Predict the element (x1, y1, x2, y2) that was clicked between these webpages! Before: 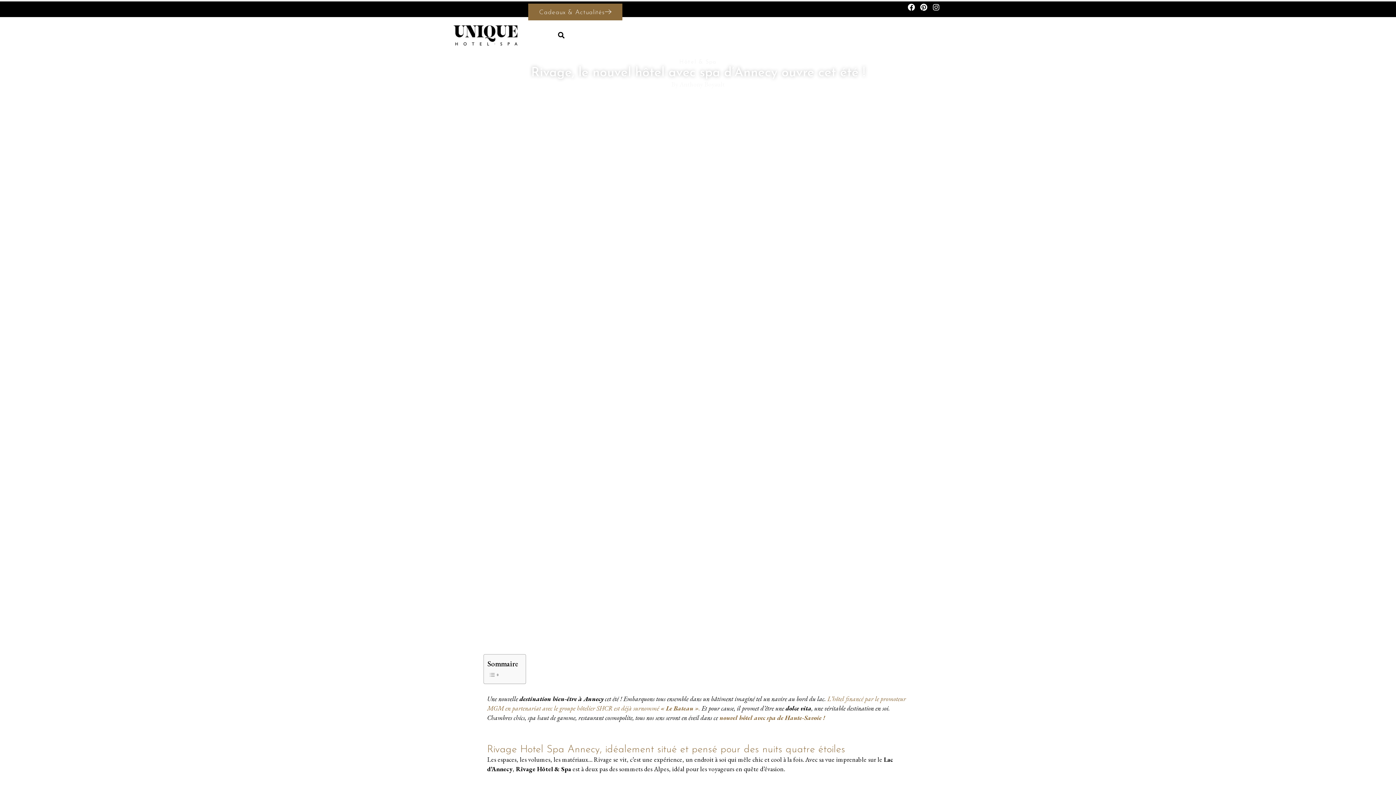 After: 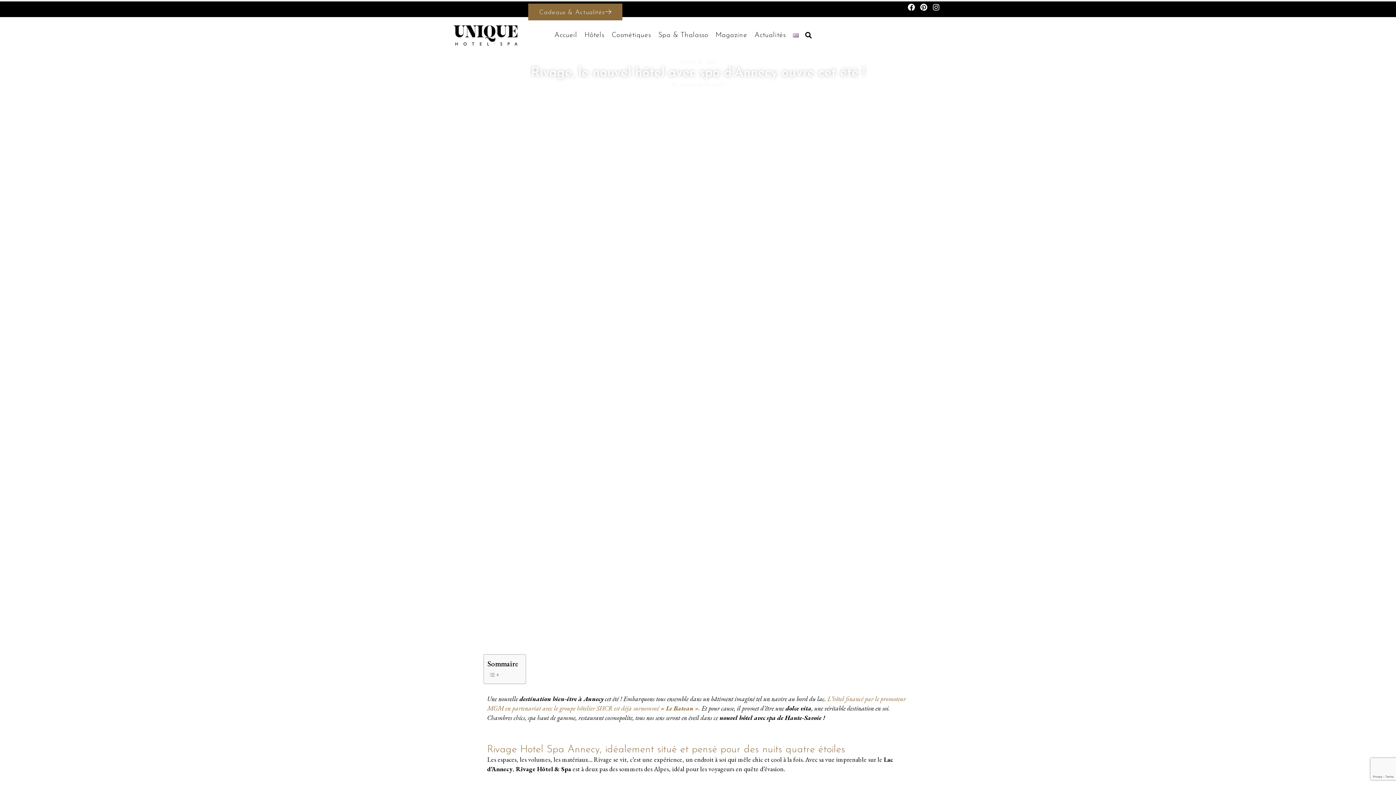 Action: bbox: (719, 713, 825, 722) label: nouvel hôtel avec spa de Haute-Savoie !